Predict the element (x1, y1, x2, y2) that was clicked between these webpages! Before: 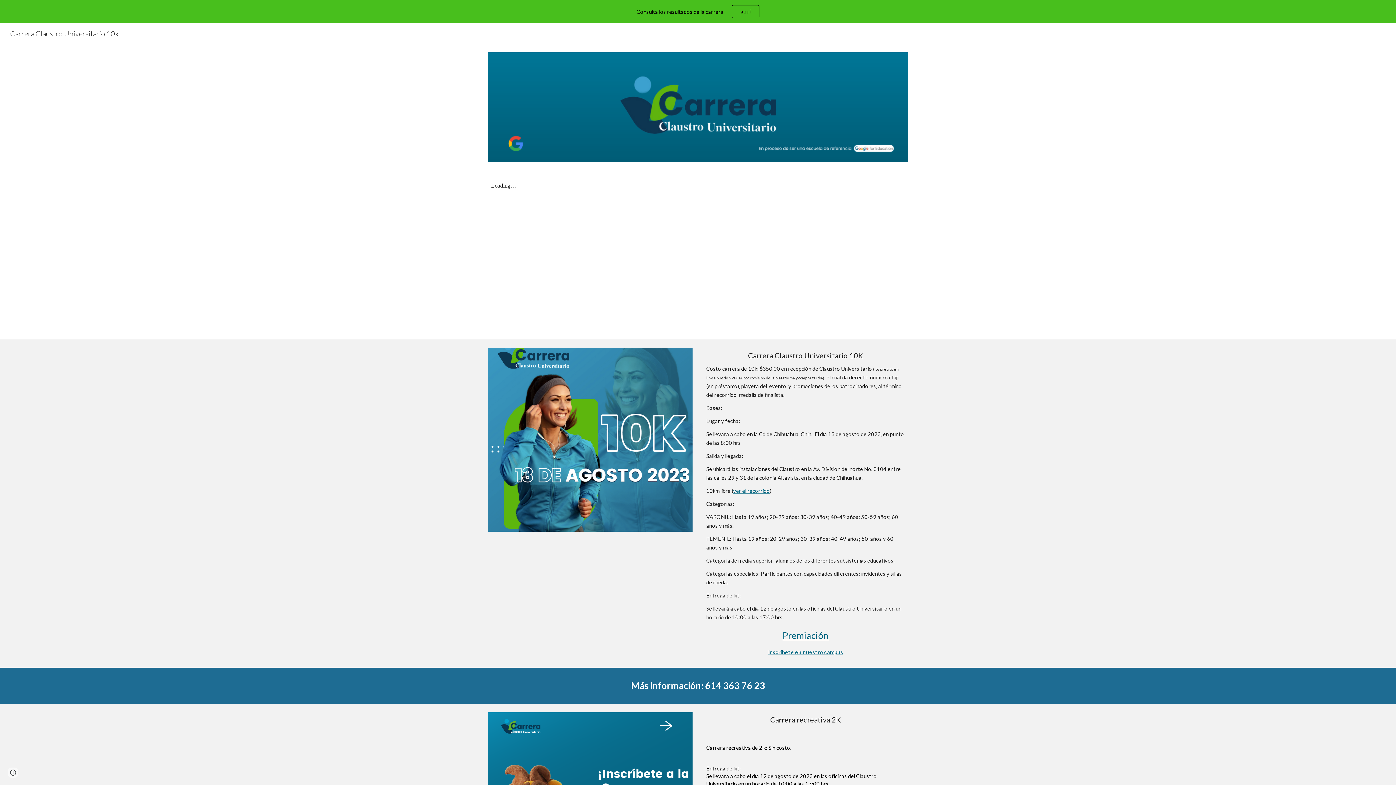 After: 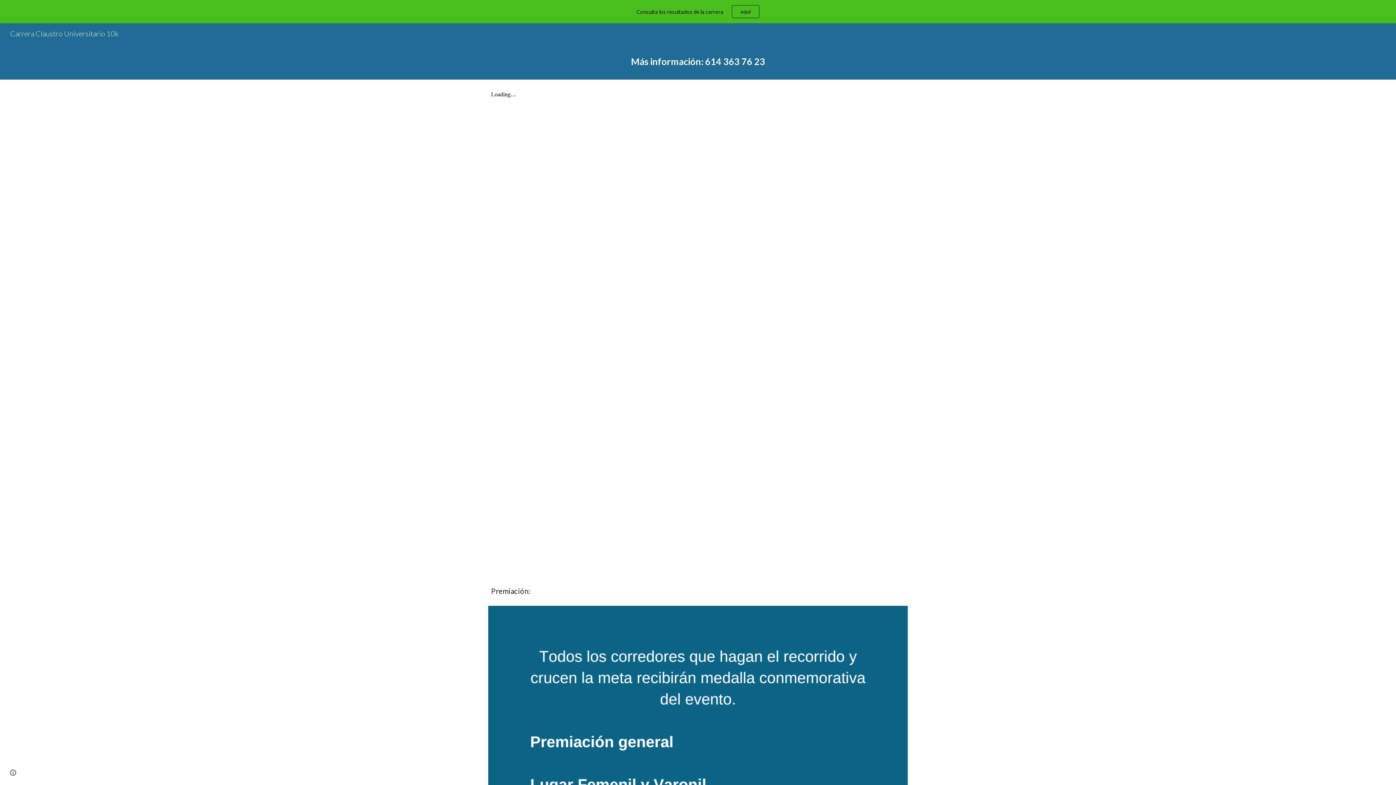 Action: label: Premiación bbox: (782, 630, 828, 641)